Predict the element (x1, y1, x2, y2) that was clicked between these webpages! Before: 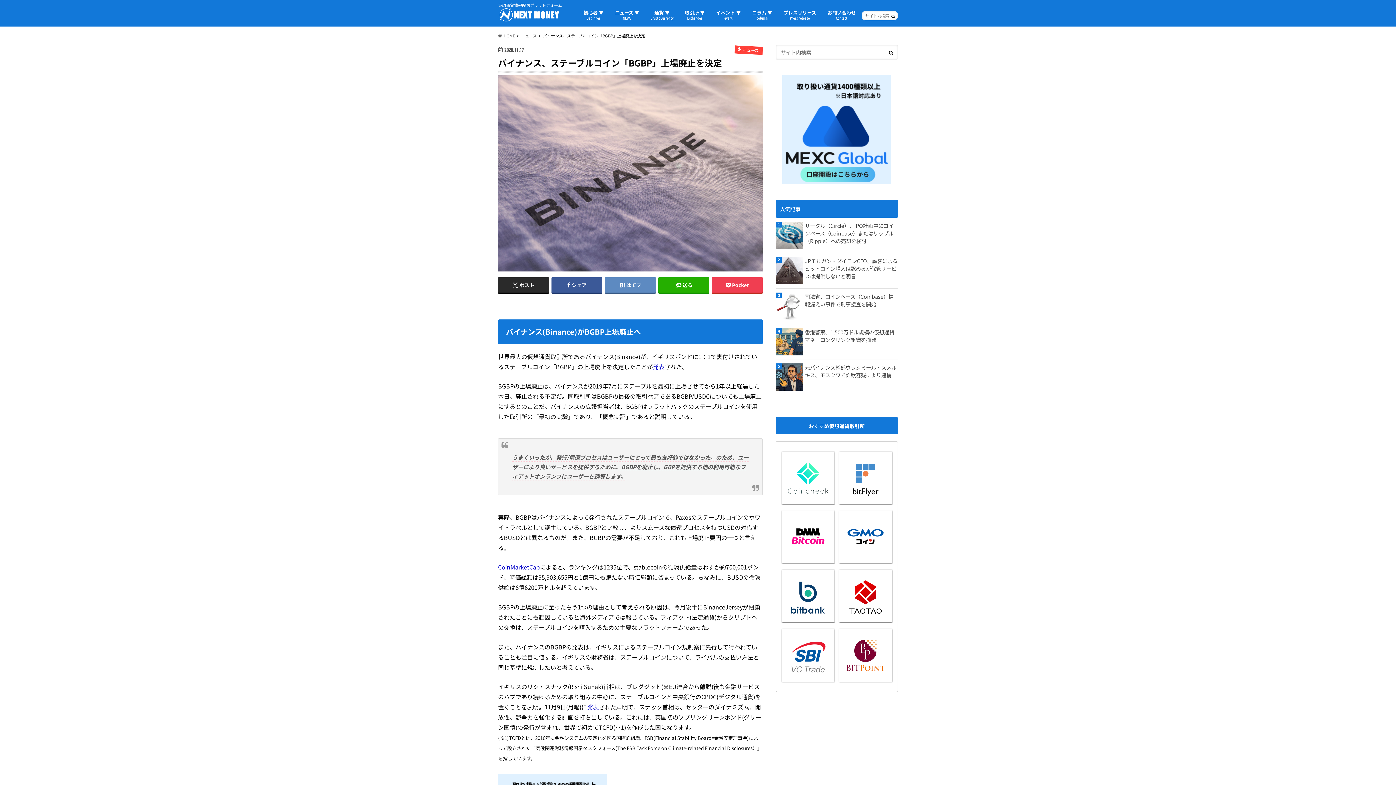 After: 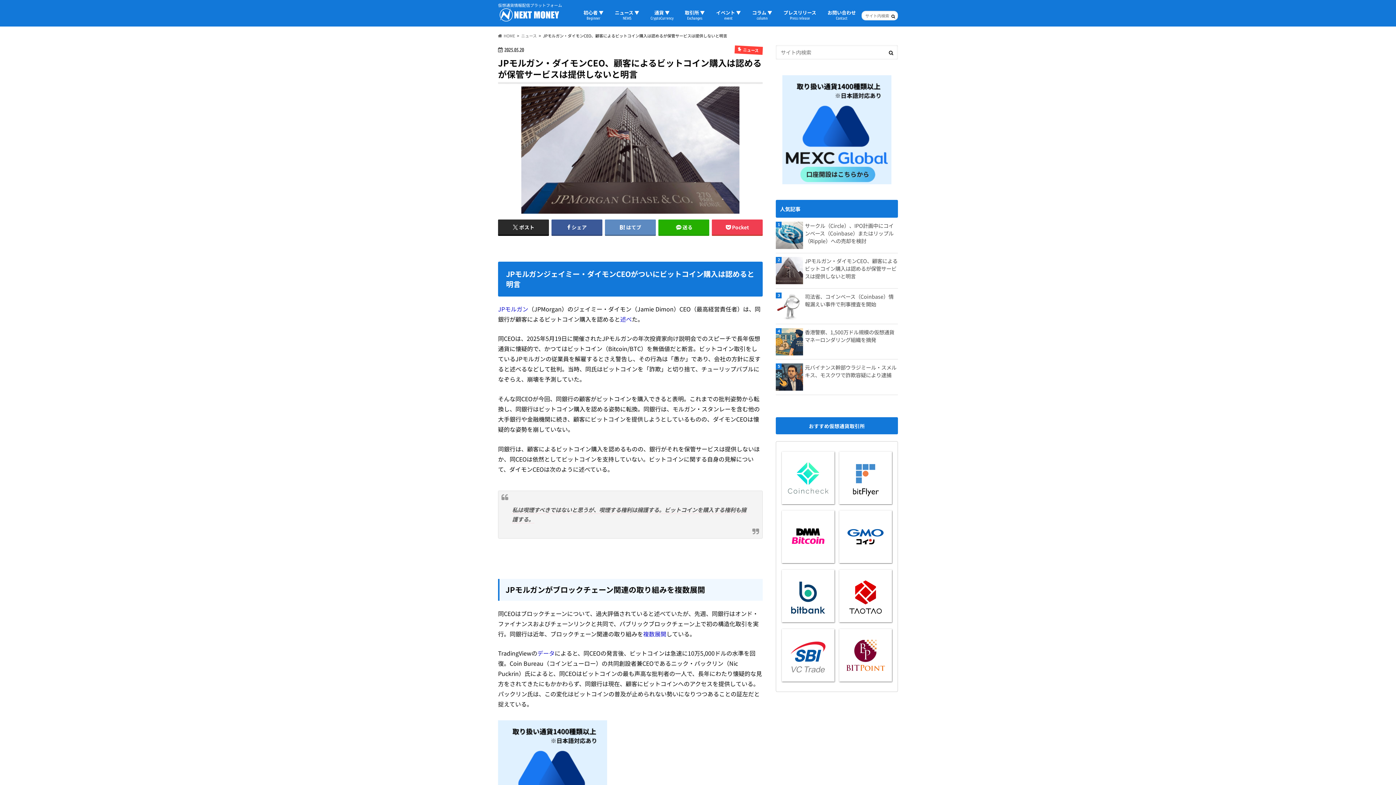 Action: label: JPモルガン・ダイモンCEO、顧客によるビットコイン購入は認めるが保管サービスは提供しないと明言 bbox: (776, 257, 898, 280)